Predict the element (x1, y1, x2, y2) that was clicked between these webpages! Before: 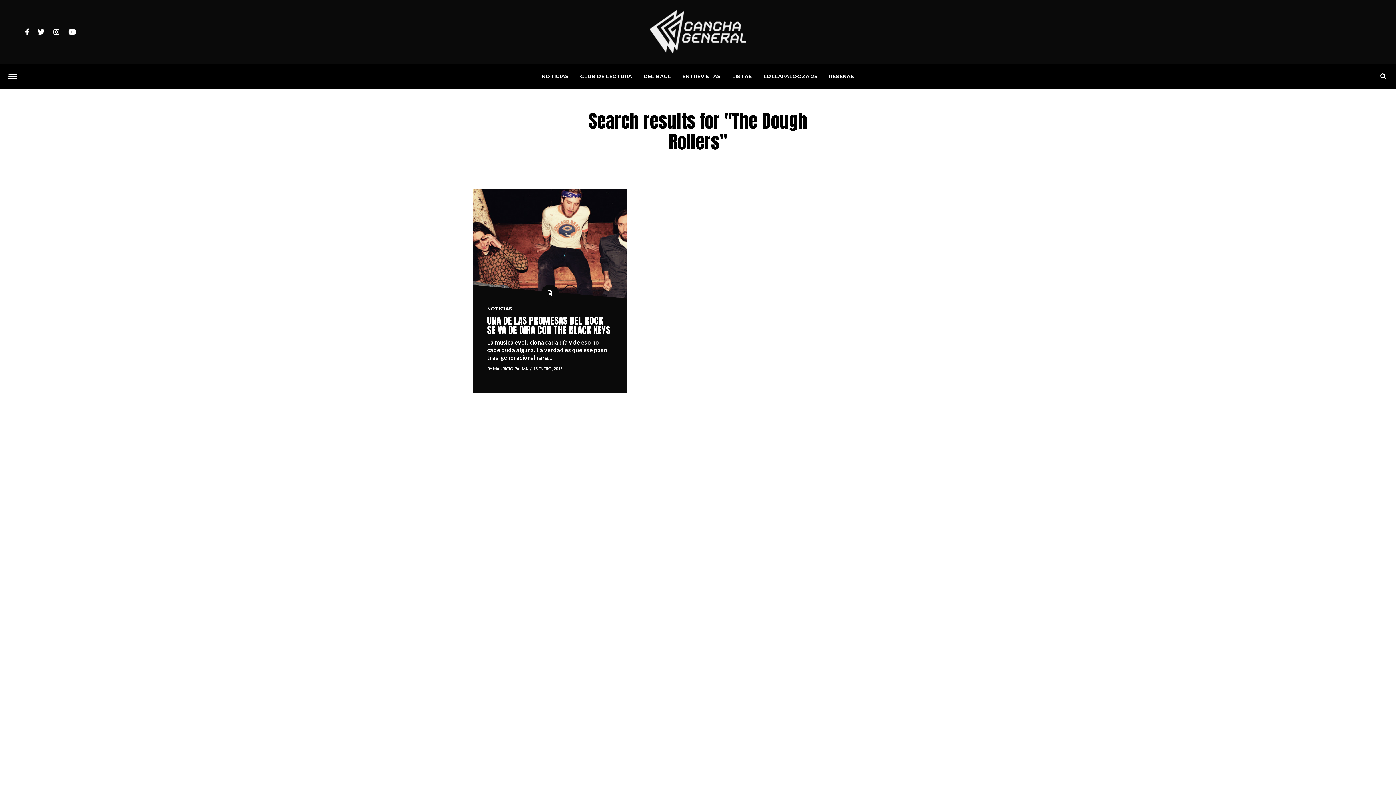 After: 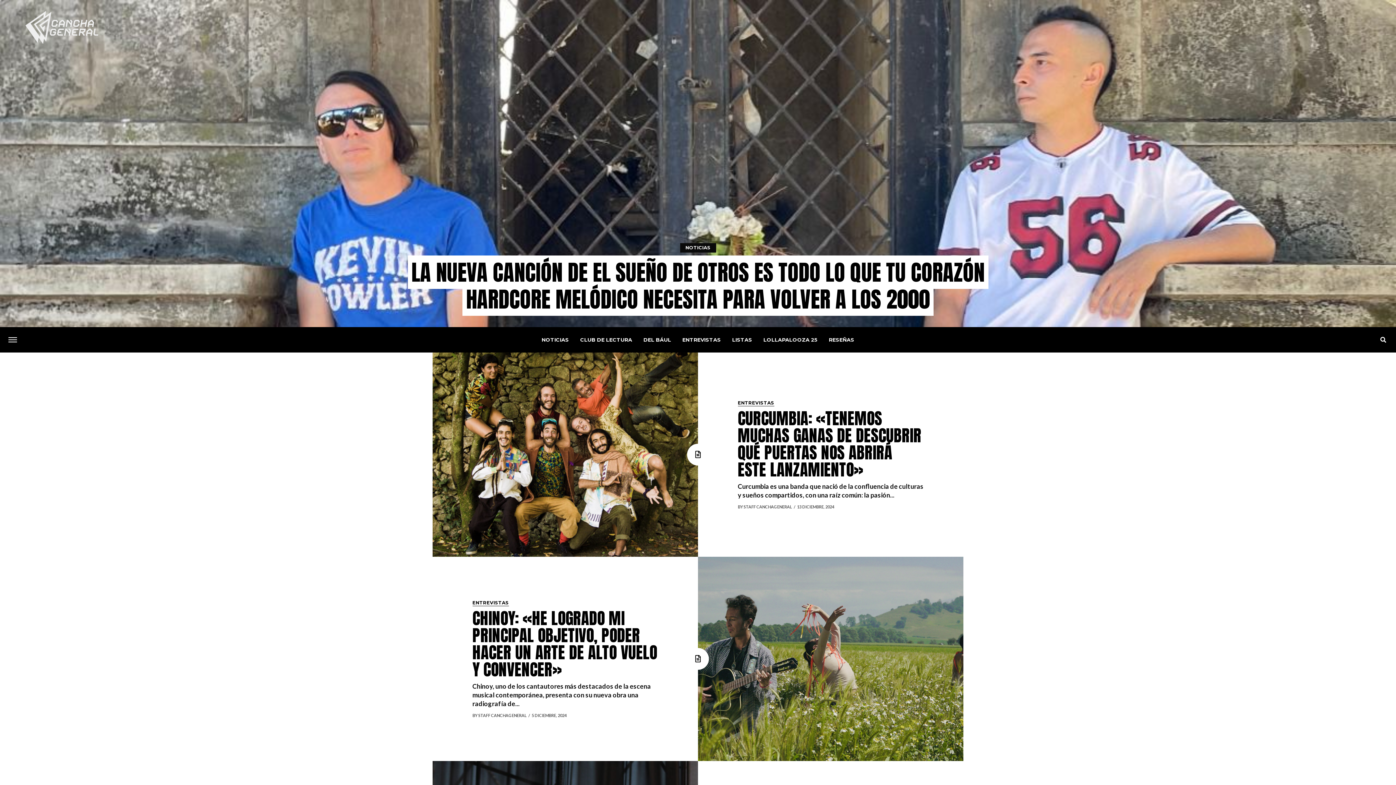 Action: bbox: (649, 9, 746, 53)